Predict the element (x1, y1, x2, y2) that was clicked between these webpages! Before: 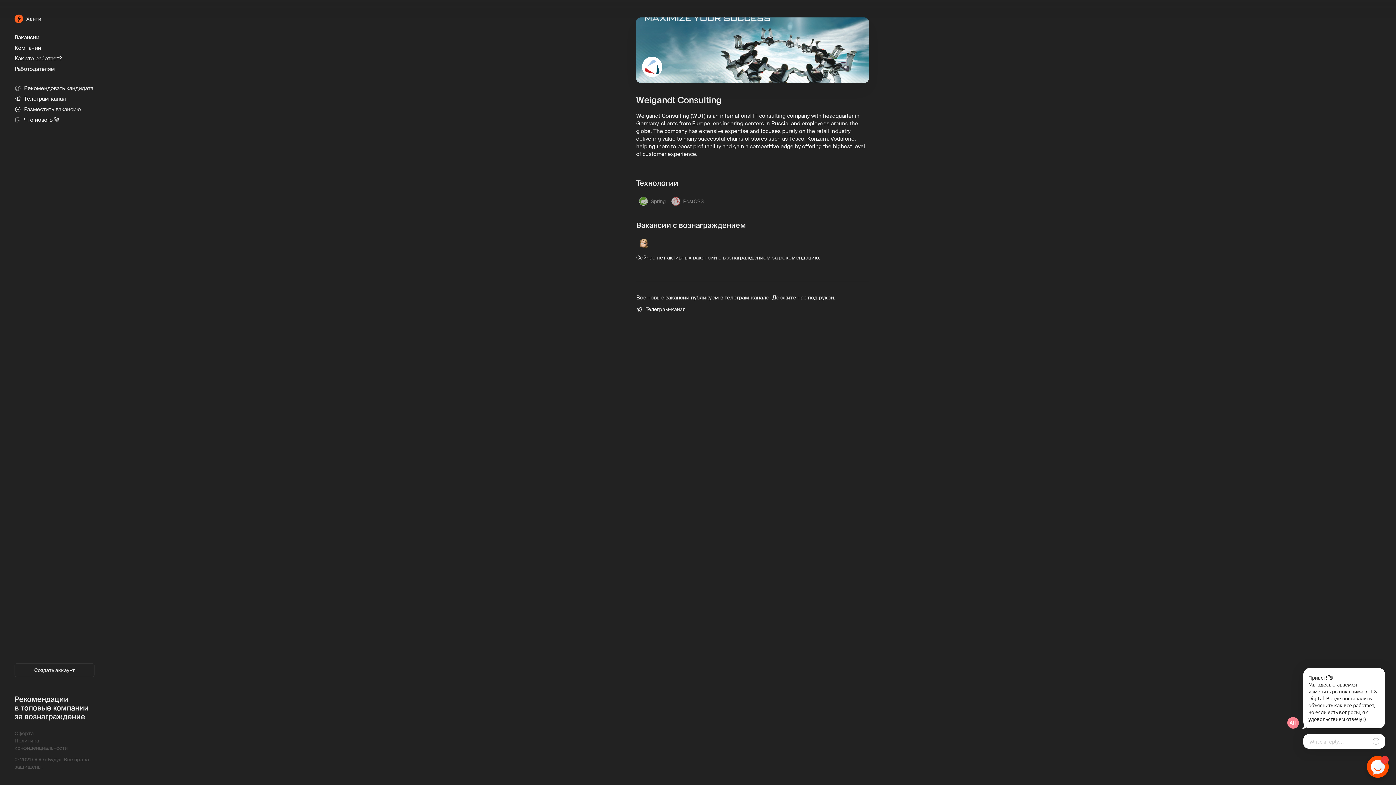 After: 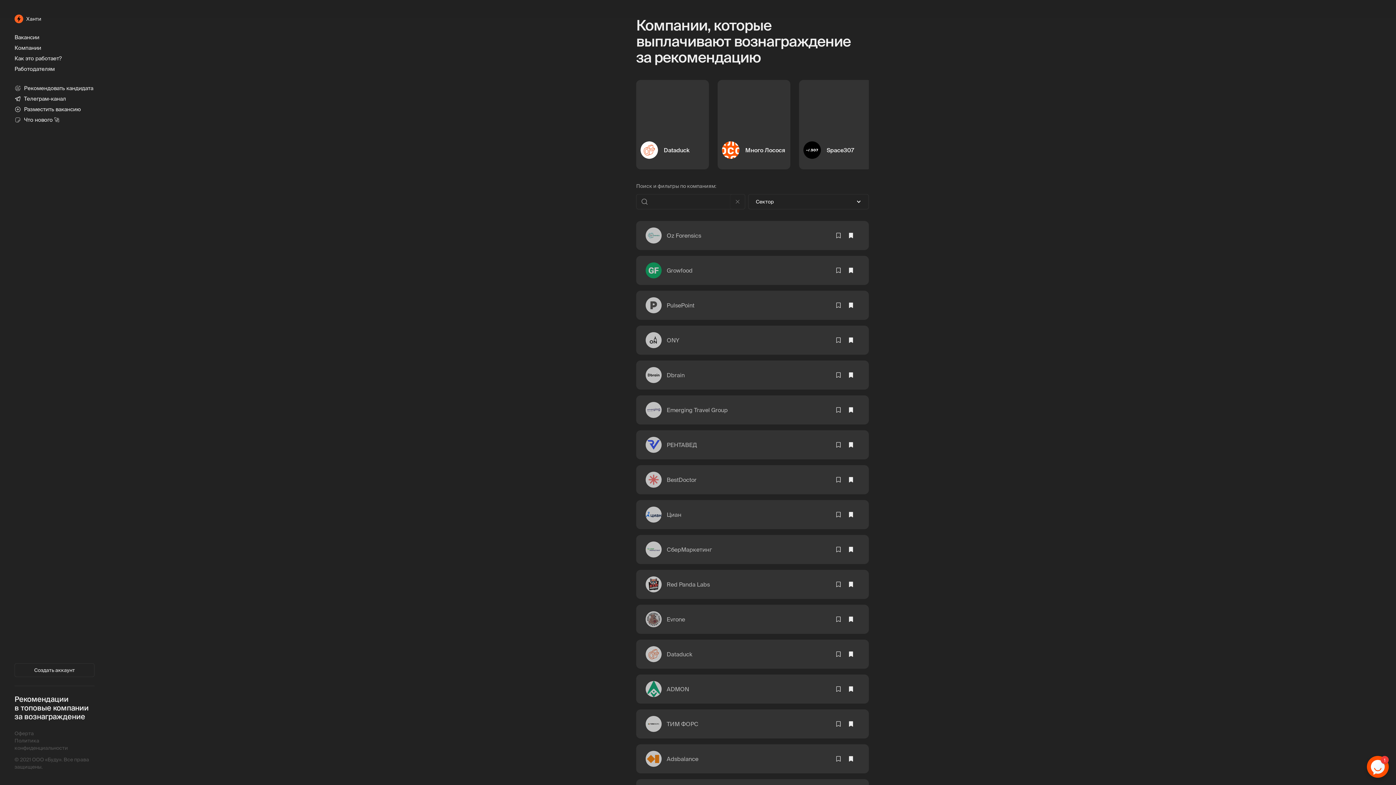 Action: bbox: (14, 42, 94, 53) label: Компании